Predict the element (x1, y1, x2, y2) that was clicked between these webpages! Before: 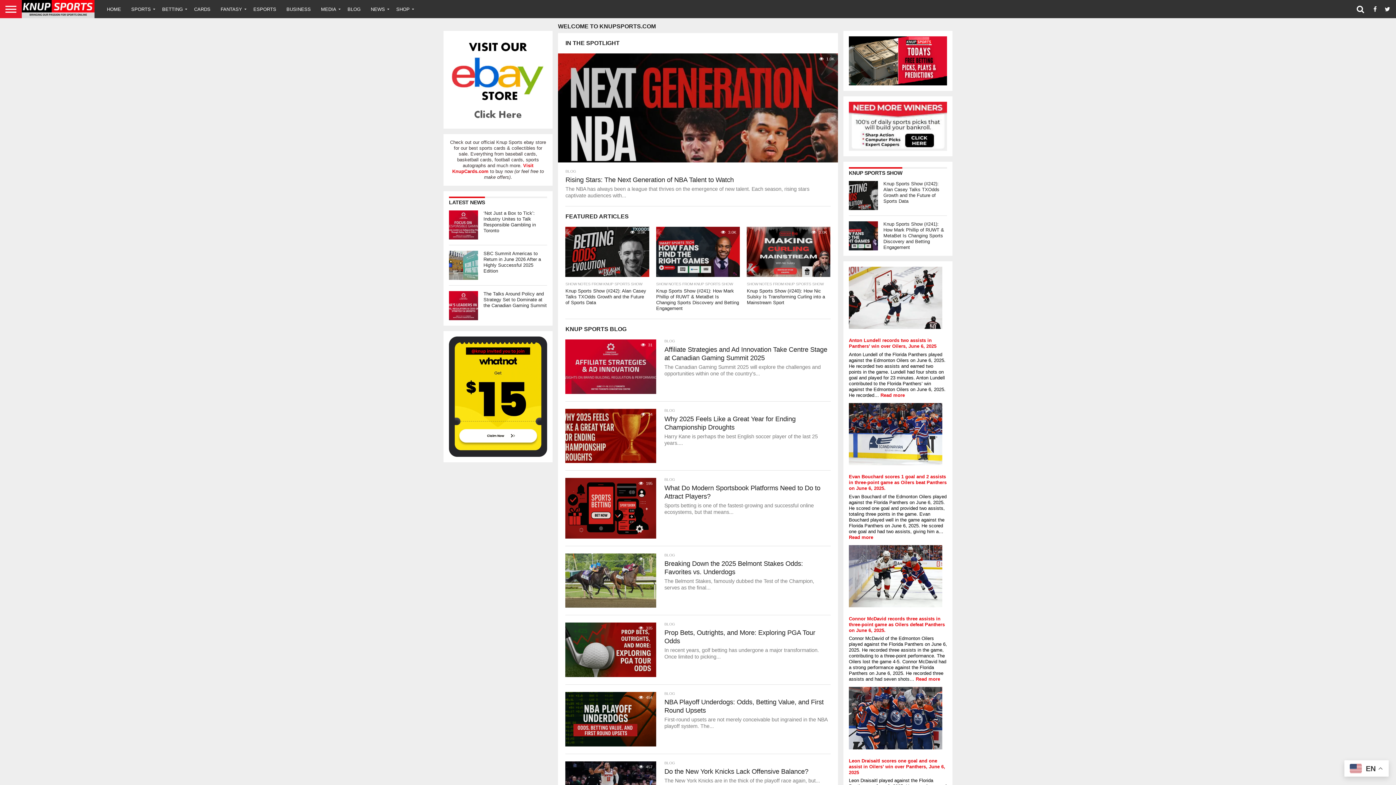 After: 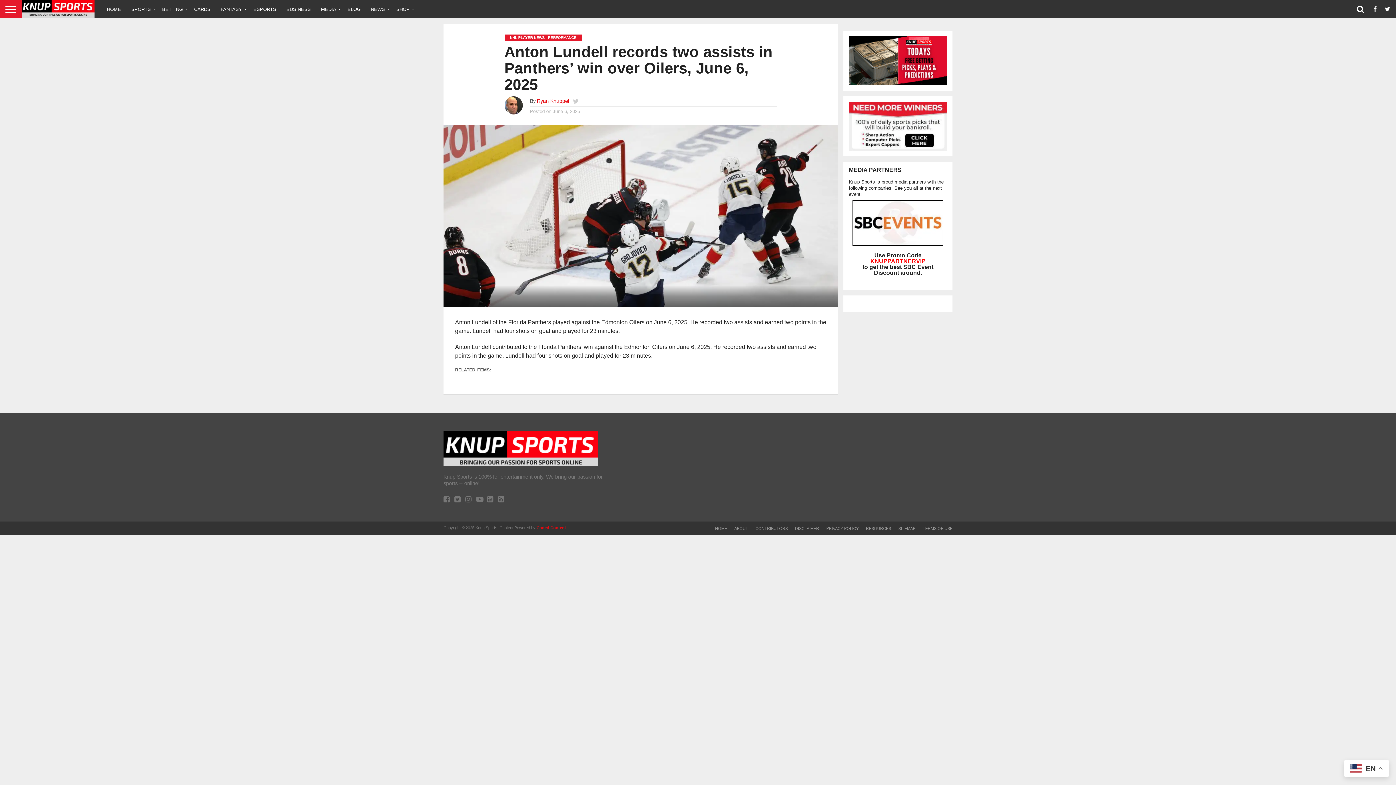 Action: bbox: (849, 337, 936, 349) label: Anton Lundell records two assists in Panthers’ win over Oilers, June 6, 2025